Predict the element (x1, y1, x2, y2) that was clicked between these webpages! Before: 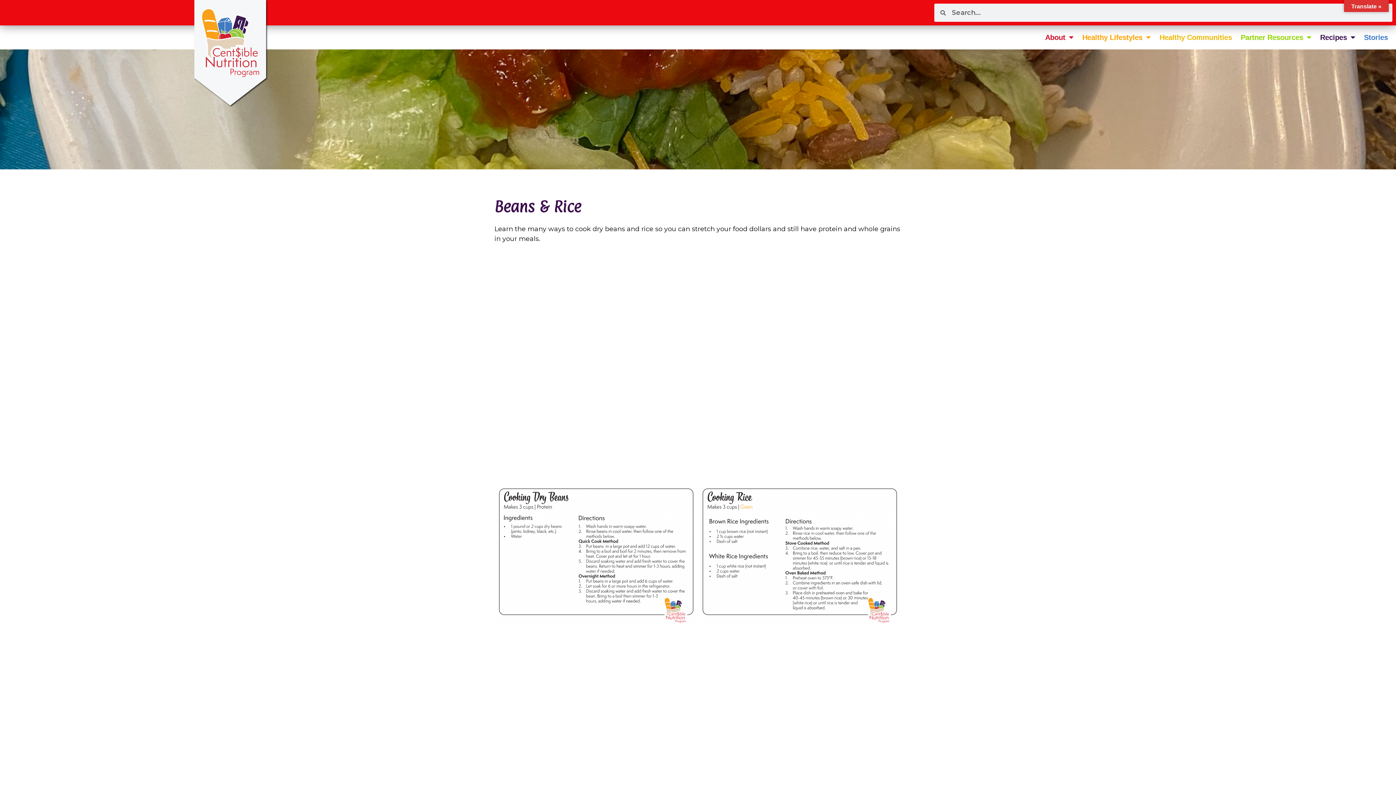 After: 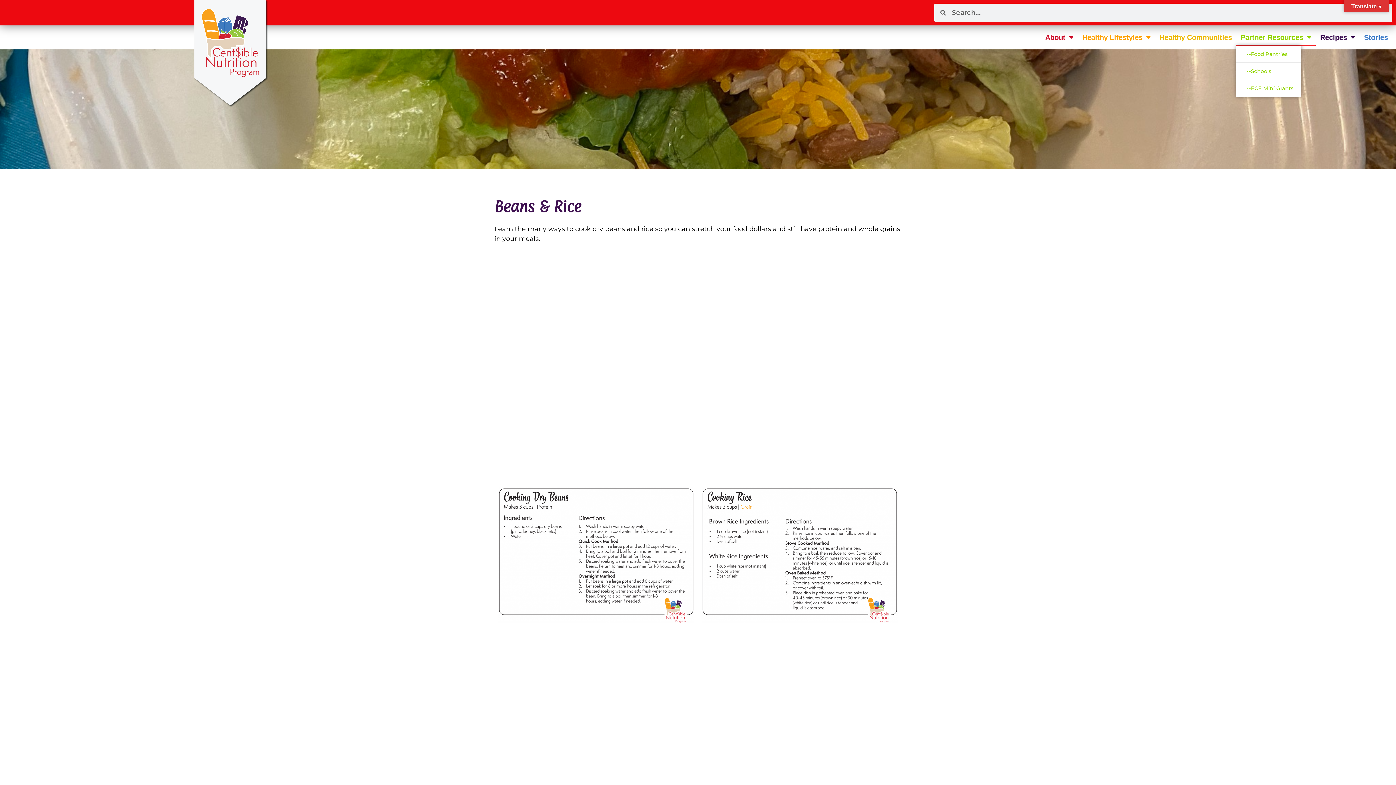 Action: bbox: (1236, 29, 1316, 45) label: Partner Resources